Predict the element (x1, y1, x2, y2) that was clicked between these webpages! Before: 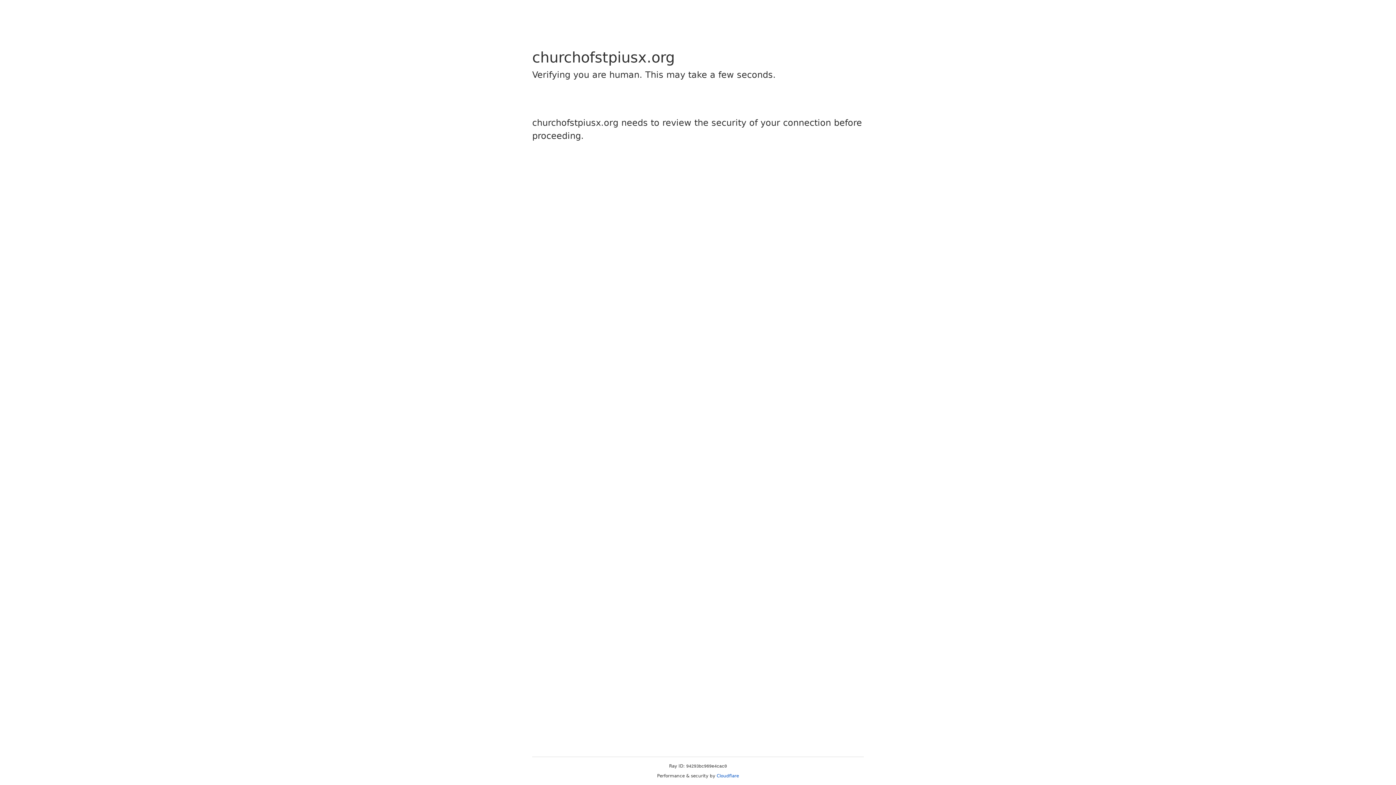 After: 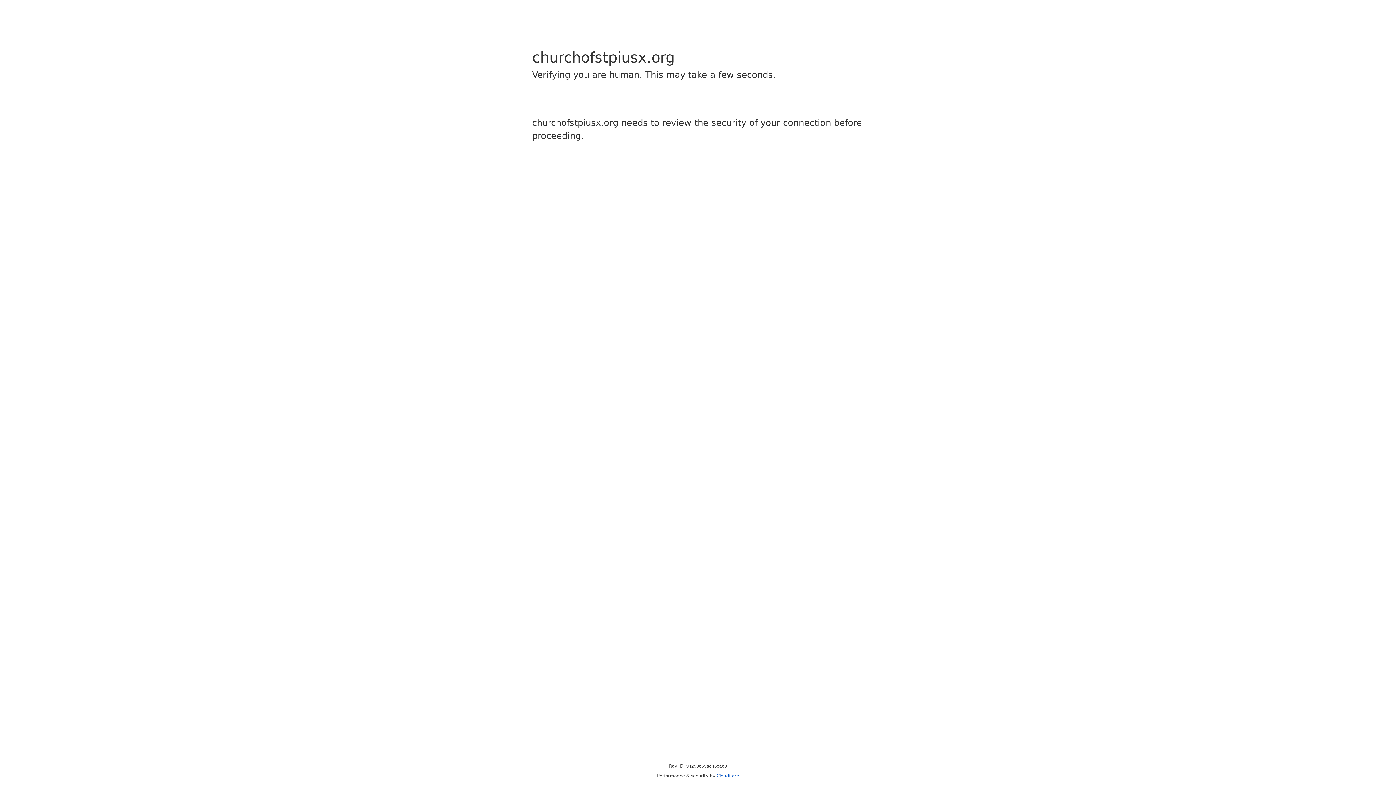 Action: bbox: (716, 773, 739, 778) label: Cloudflare